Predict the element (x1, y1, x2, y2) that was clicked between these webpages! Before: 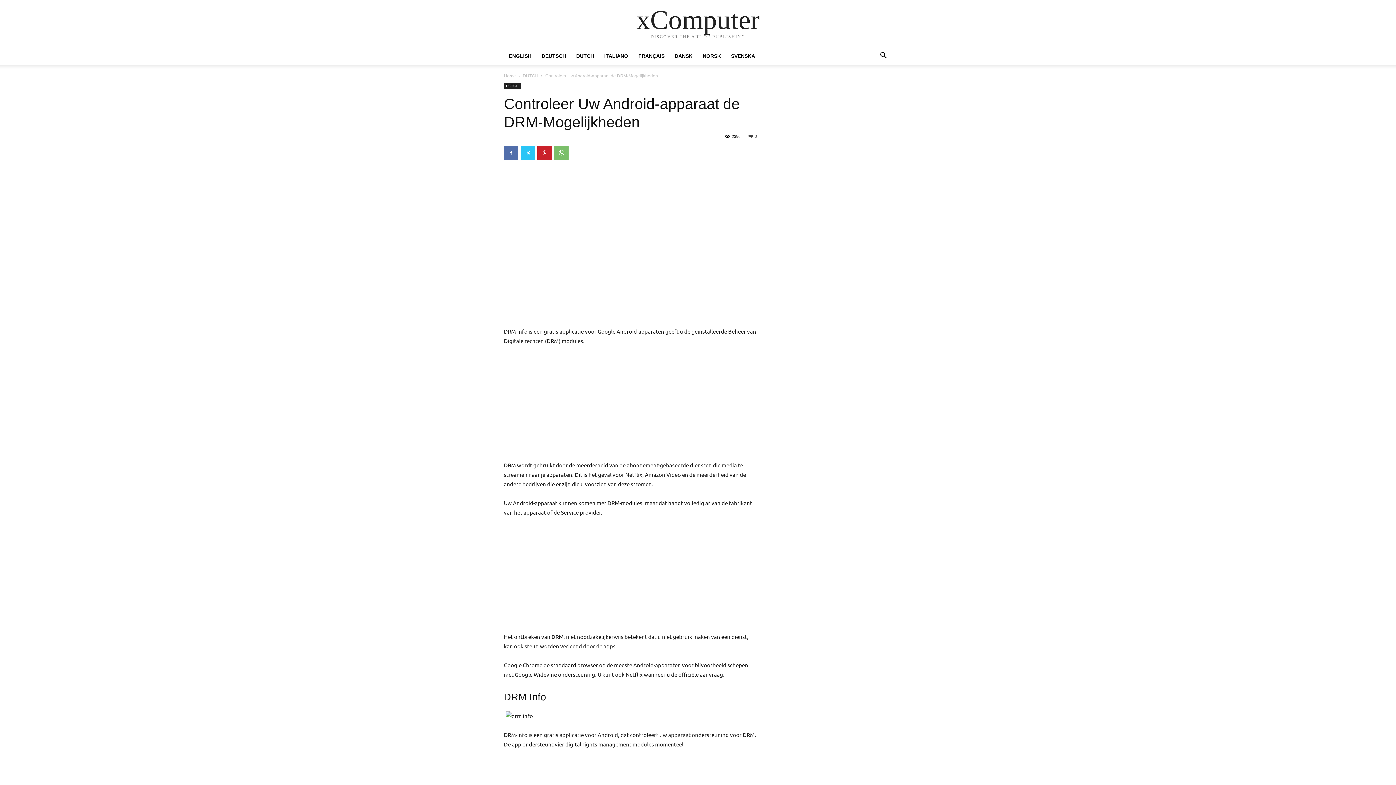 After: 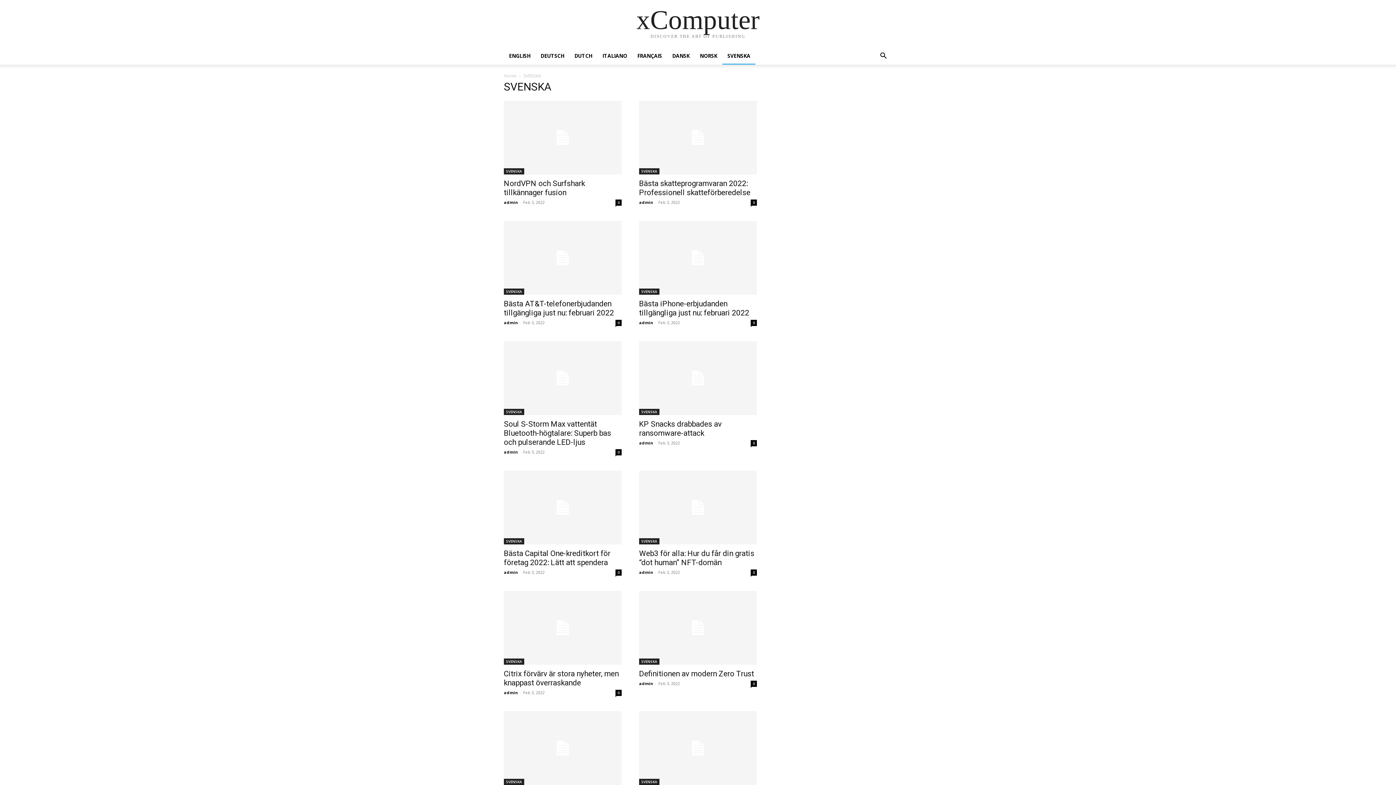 Action: label: SVENSKA bbox: (726, 47, 760, 64)